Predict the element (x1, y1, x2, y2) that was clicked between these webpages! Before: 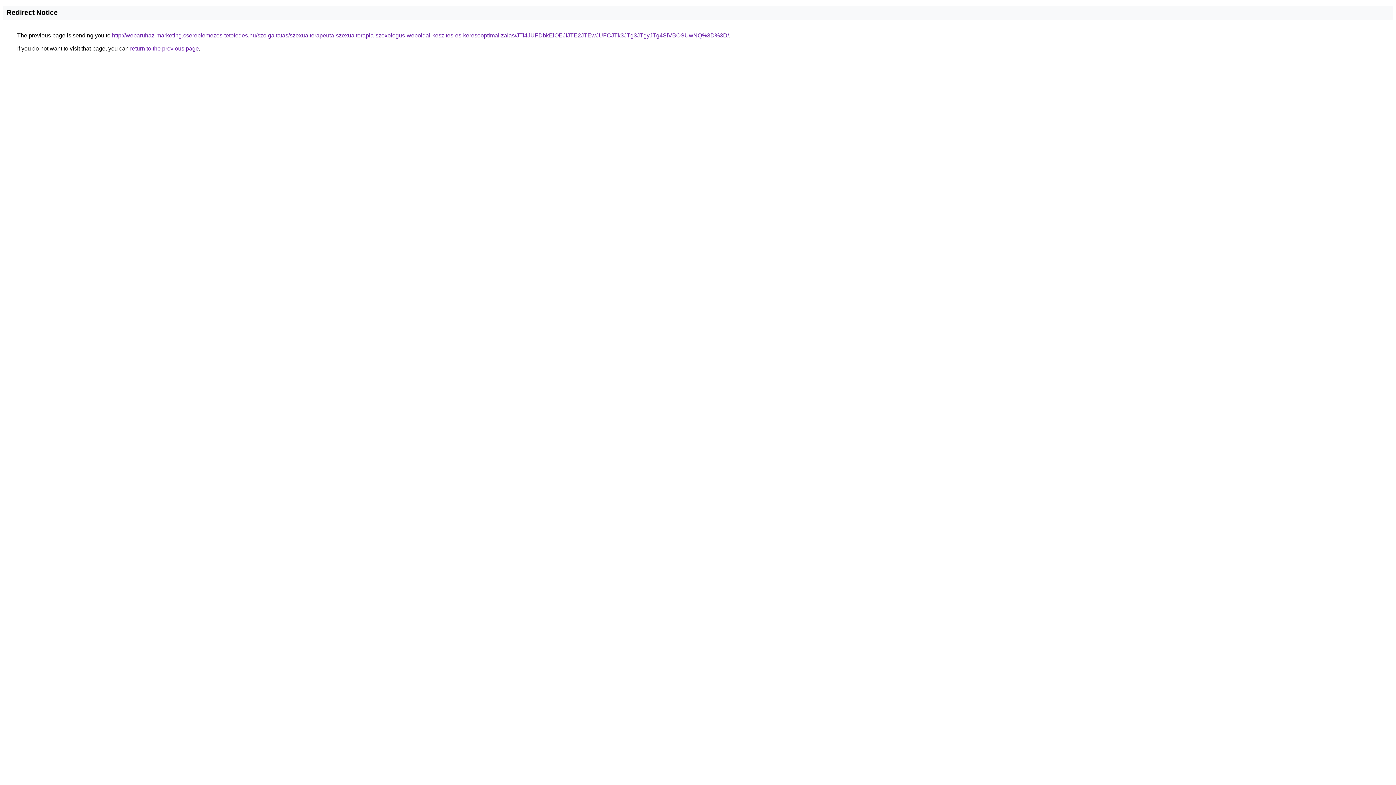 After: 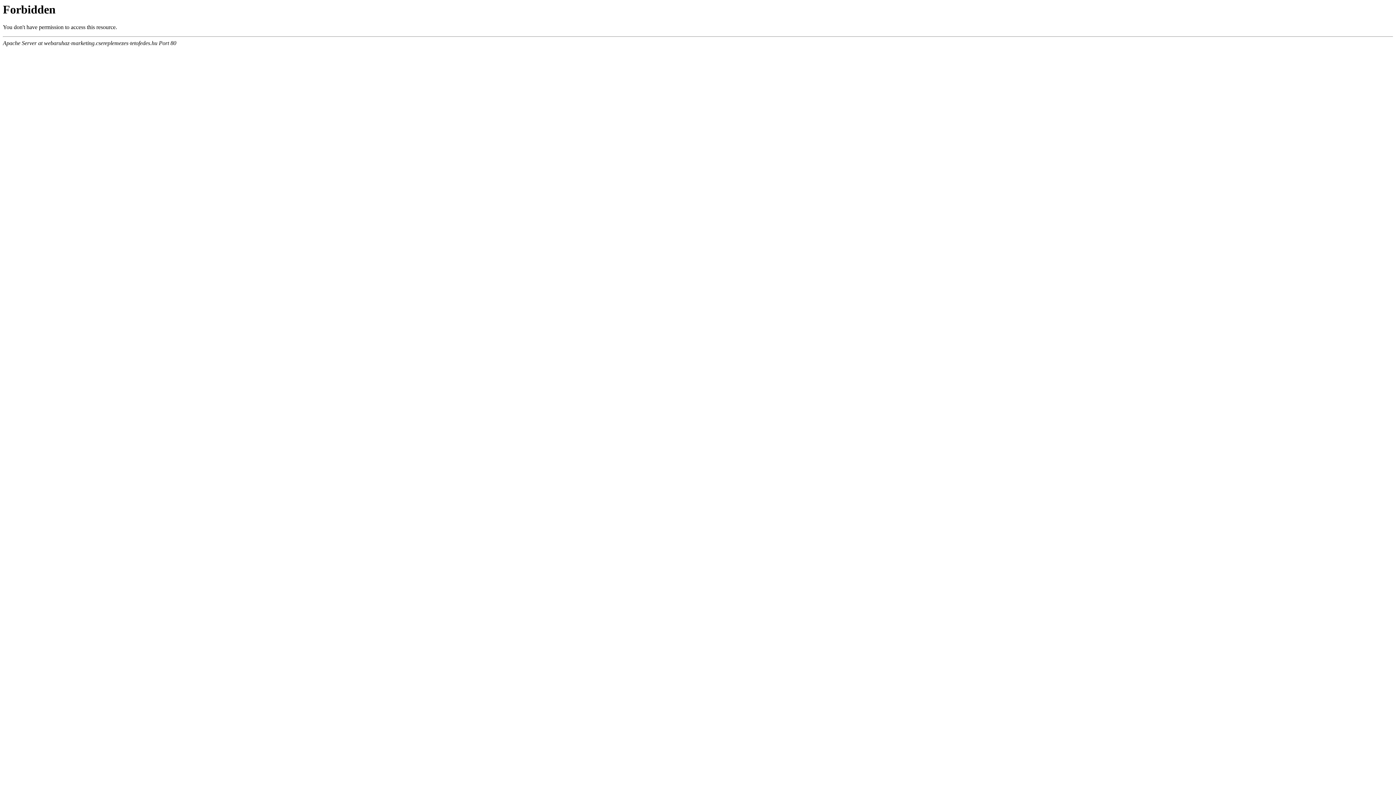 Action: bbox: (112, 32, 729, 38) label: http://webaruhaz-marketing.csereplemezes-tetofedes.hu/szolgaltatas/szexualterapeuta-szexualterapia-szexologus-weboldal-keszites-es-keresooptimalizalas/JTI4JUFDbkElOEJIJTE2JTEwJUFCJTk3JTg3JTgyJTg4SiVBOSUwNQ%3D%3D/